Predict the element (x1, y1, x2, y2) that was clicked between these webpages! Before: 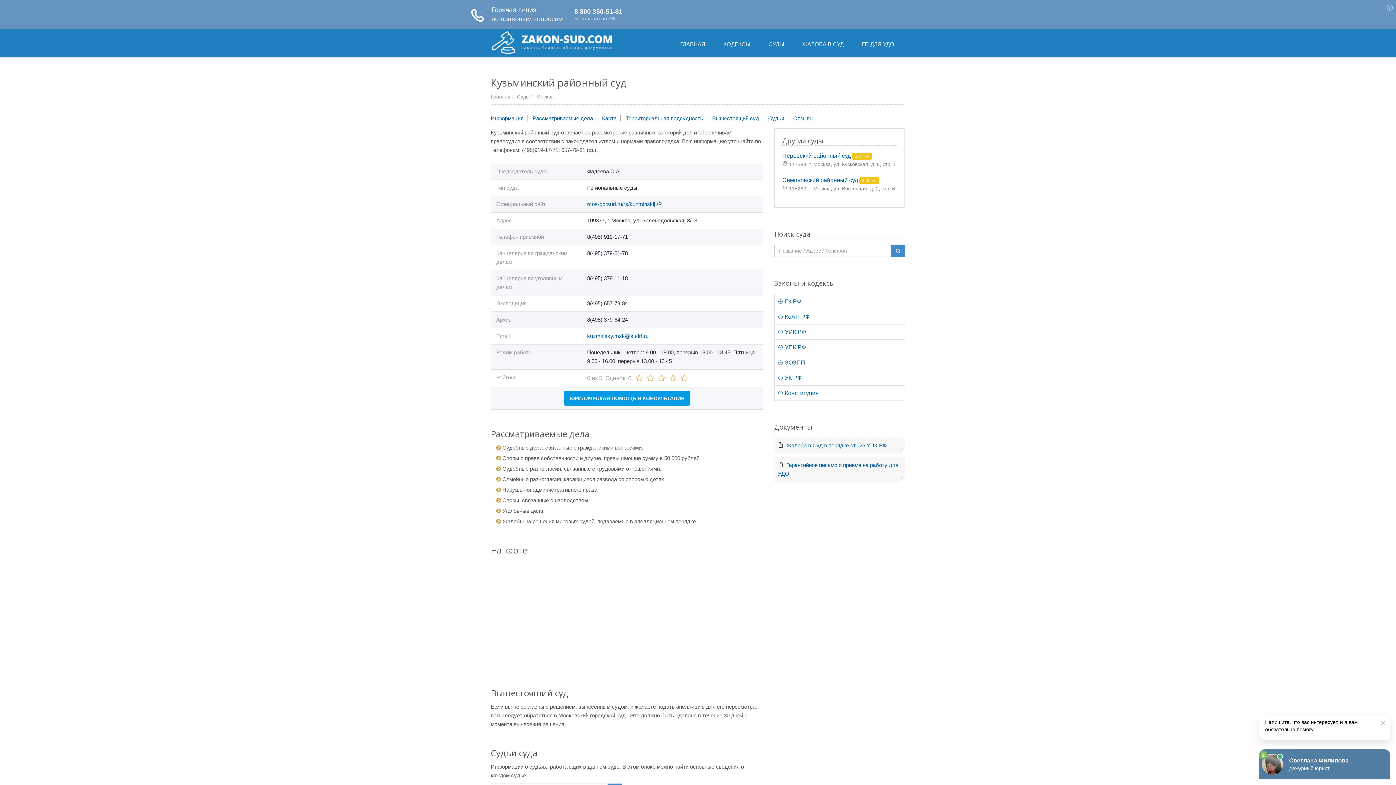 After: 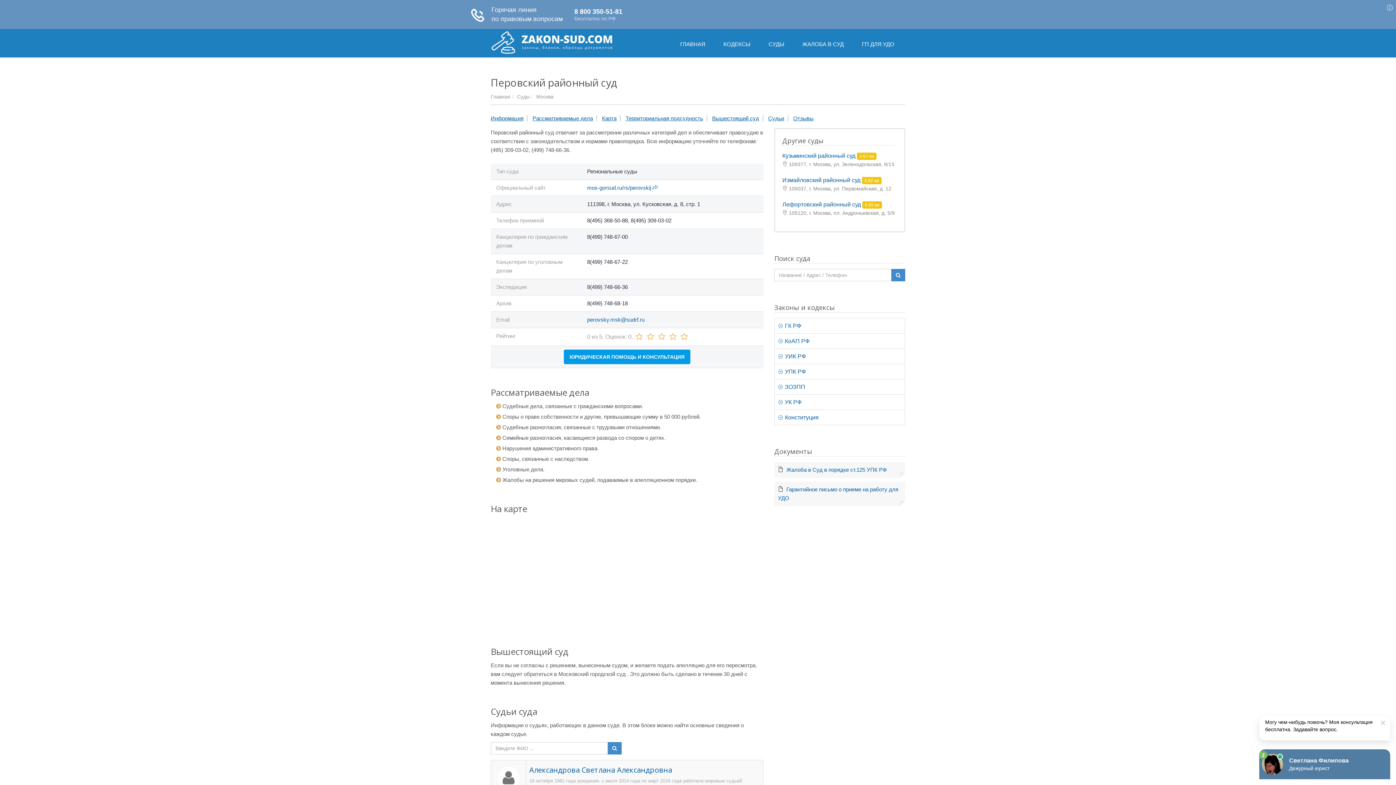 Action: label: Перовский районный суд 2.67 км bbox: (782, 152, 872, 158)